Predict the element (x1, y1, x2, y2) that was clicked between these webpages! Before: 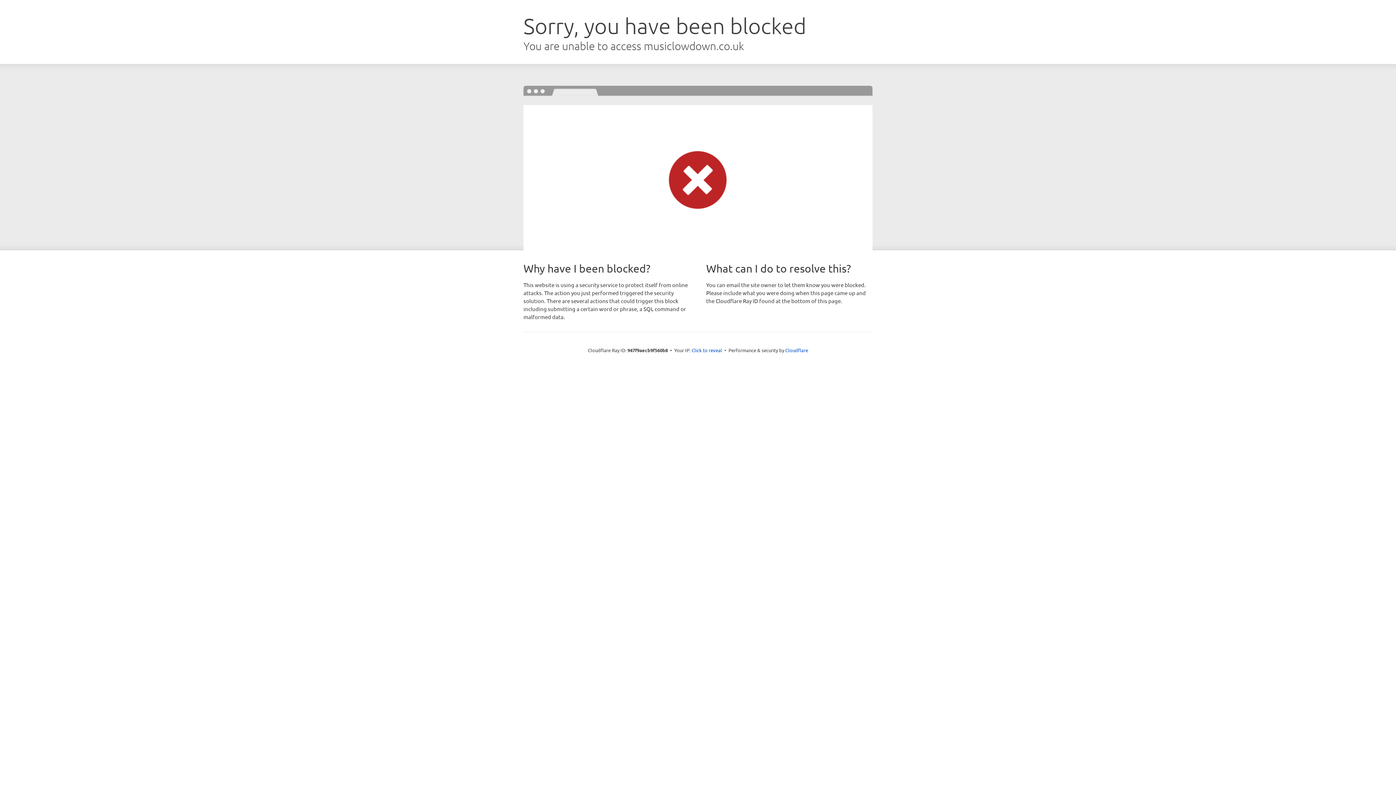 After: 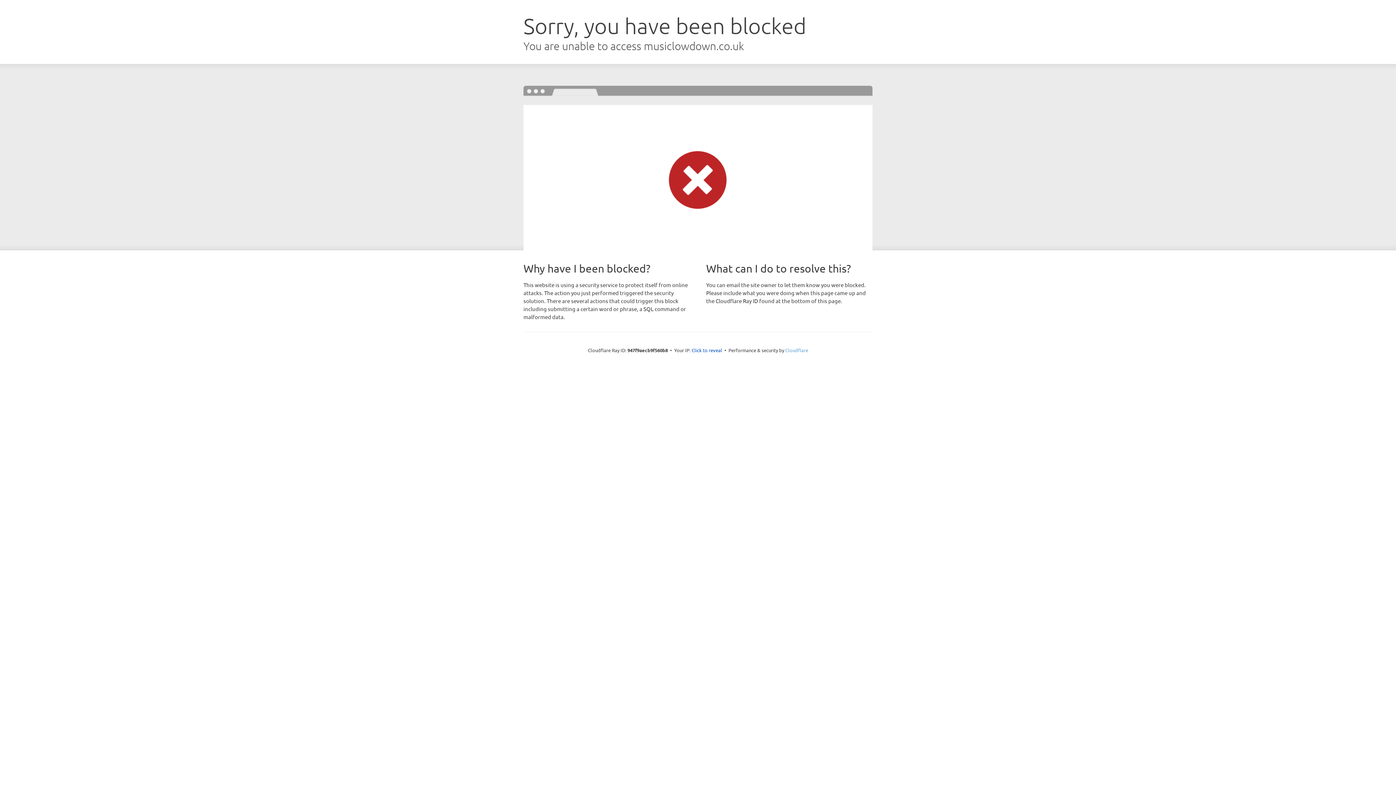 Action: bbox: (785, 347, 808, 353) label: Cloudflare